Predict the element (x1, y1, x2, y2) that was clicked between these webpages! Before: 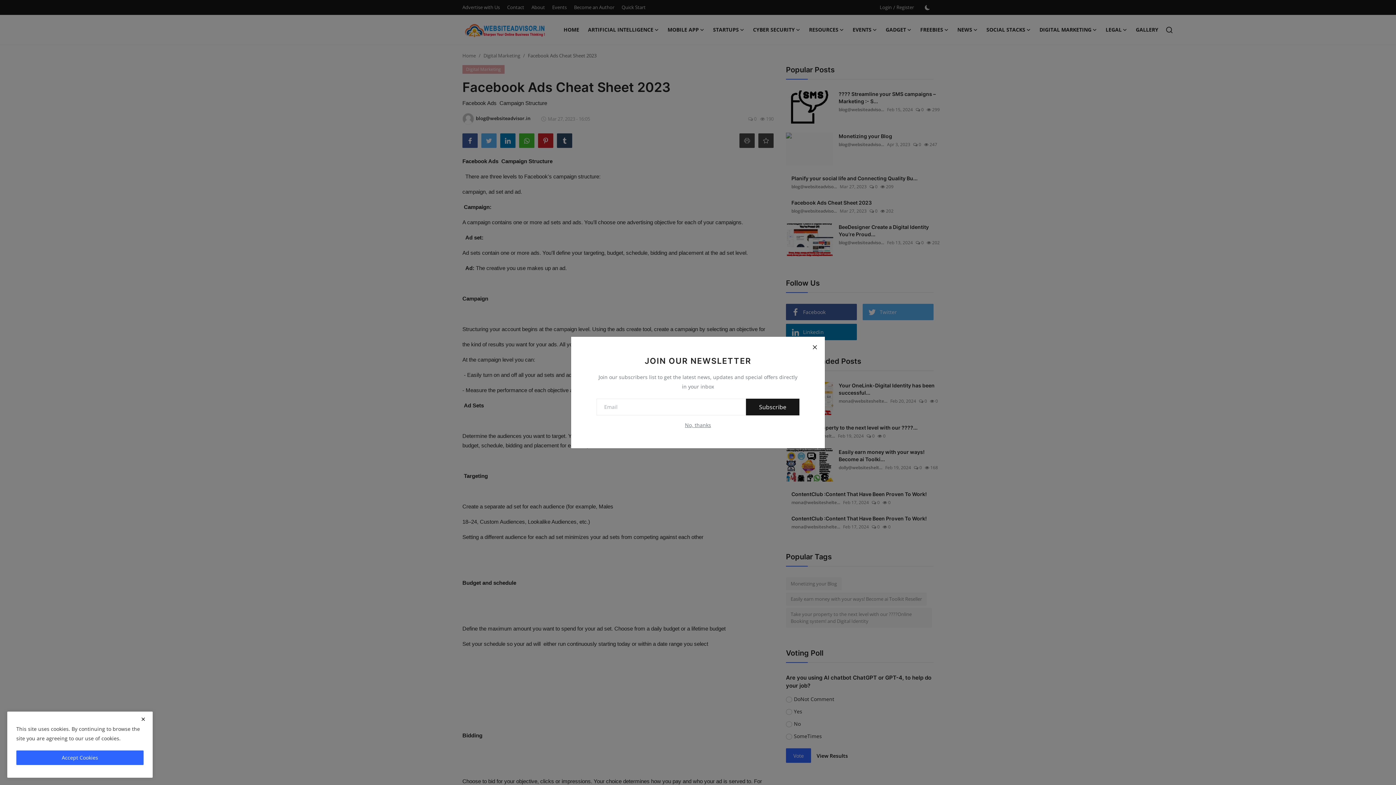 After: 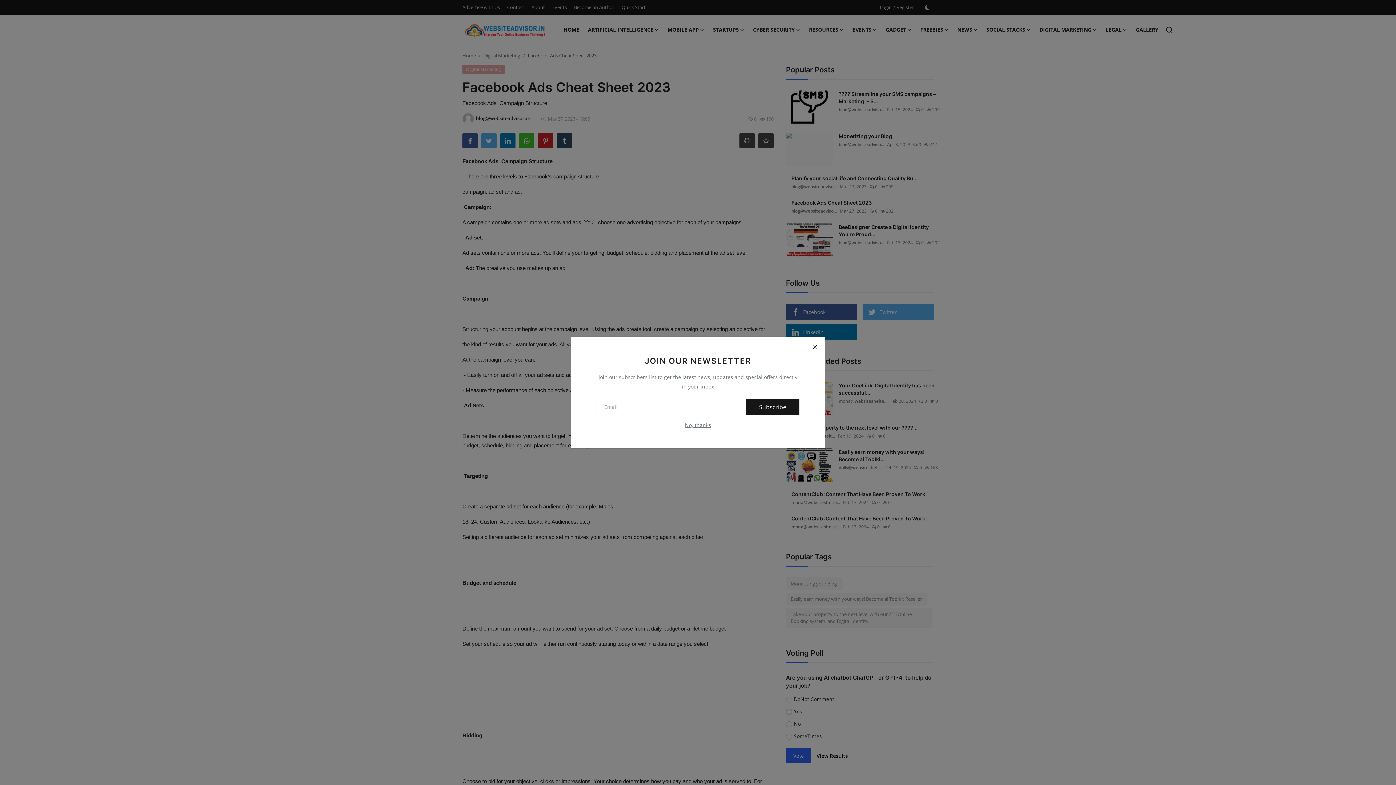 Action: bbox: (16, 750, 143, 765) label: close